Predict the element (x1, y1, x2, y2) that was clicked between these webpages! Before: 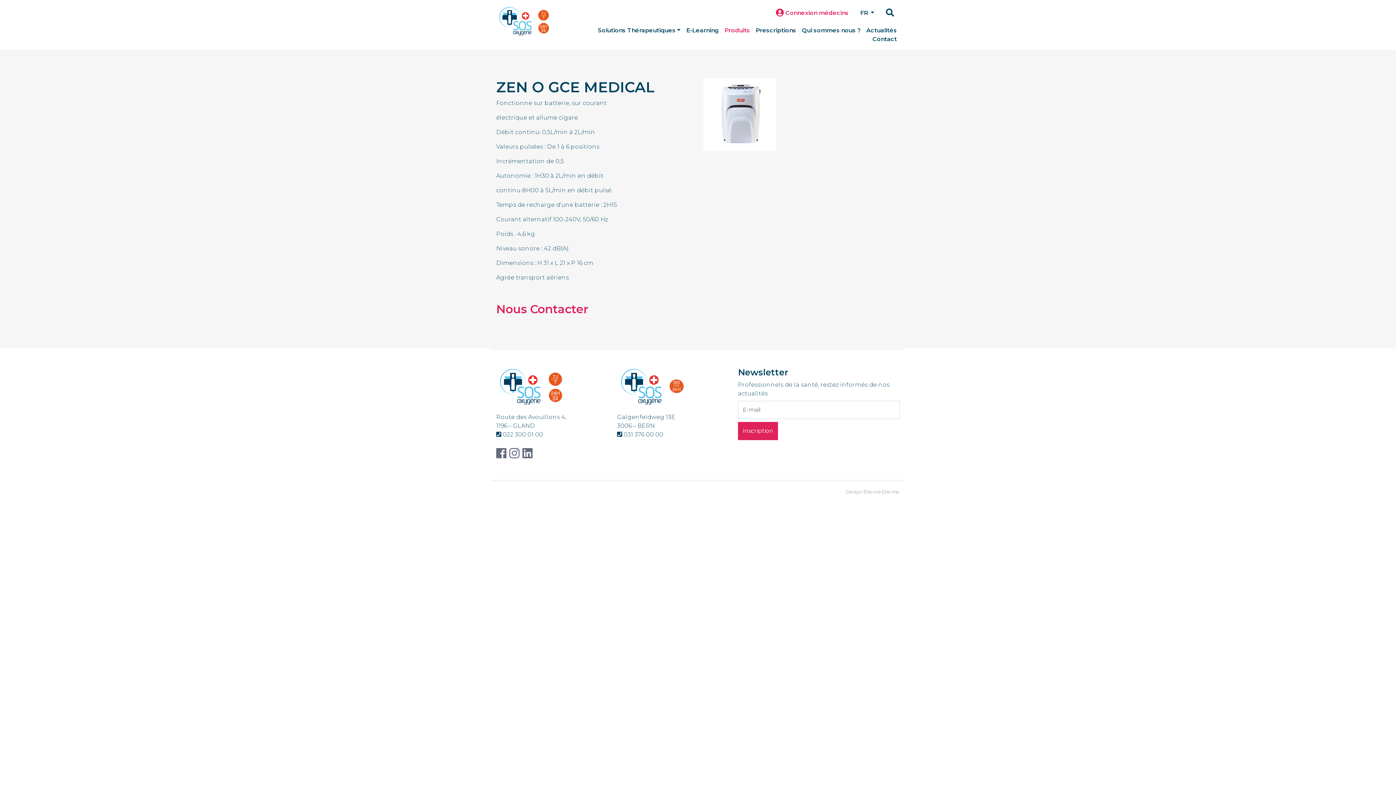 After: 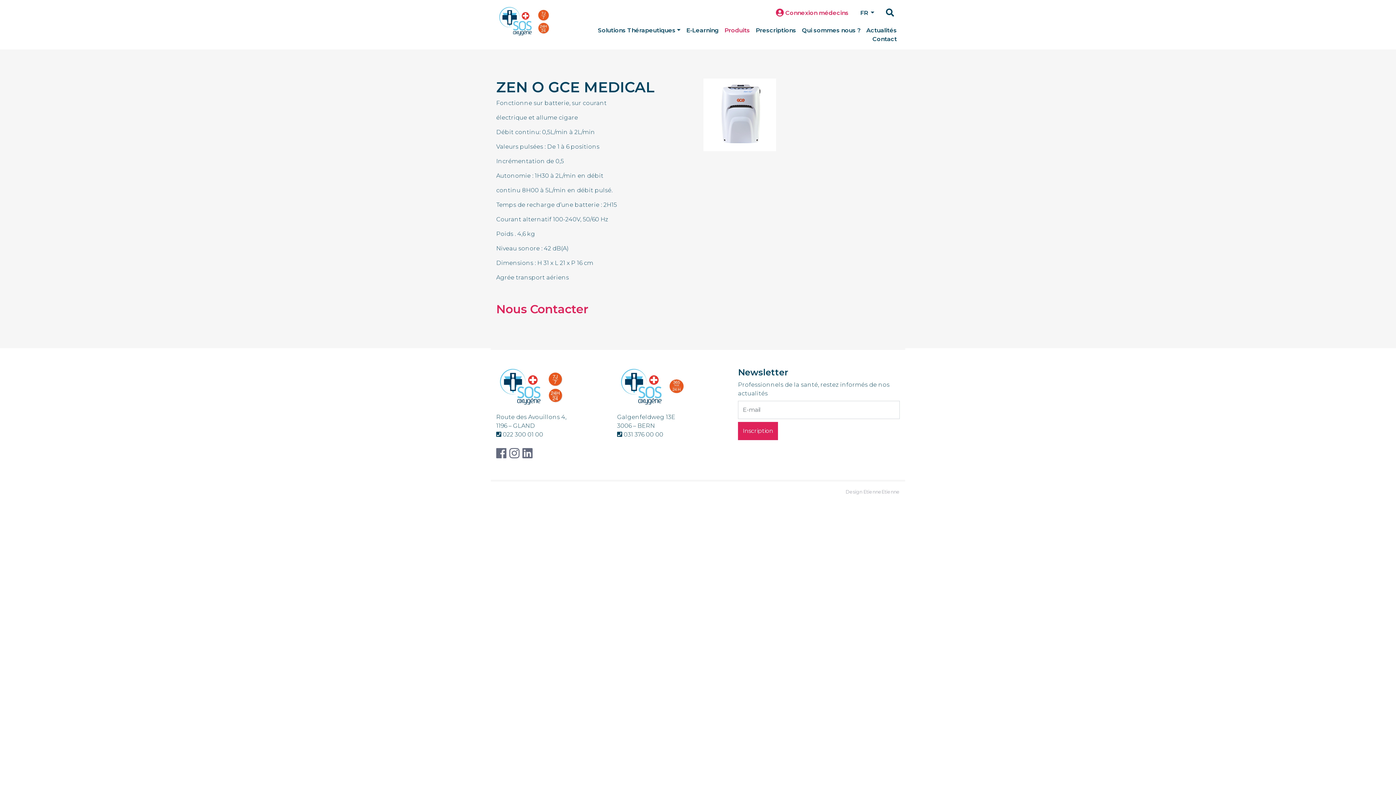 Action: bbox: (496, 444, 509, 462)